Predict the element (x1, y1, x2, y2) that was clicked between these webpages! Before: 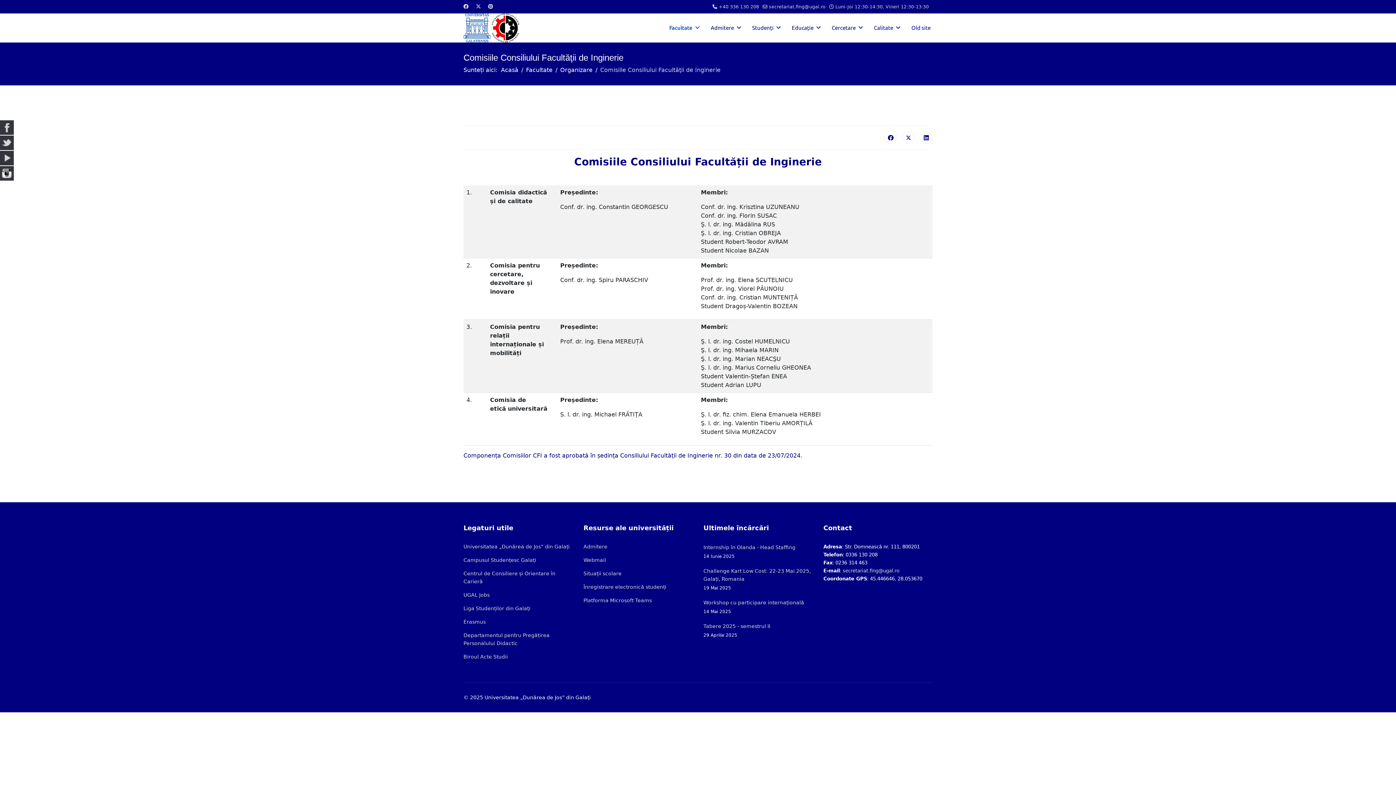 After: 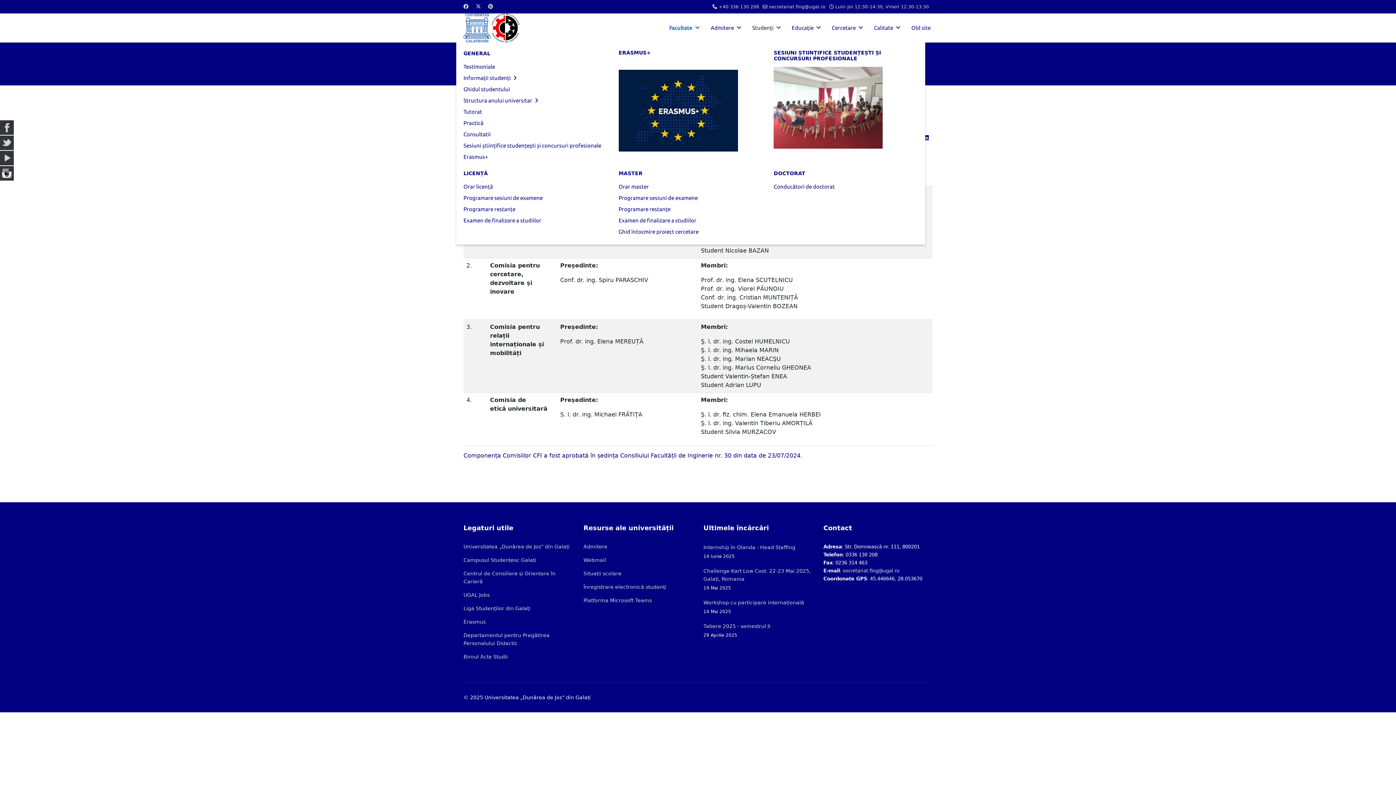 Action: bbox: (746, 13, 786, 42) label: Studenți